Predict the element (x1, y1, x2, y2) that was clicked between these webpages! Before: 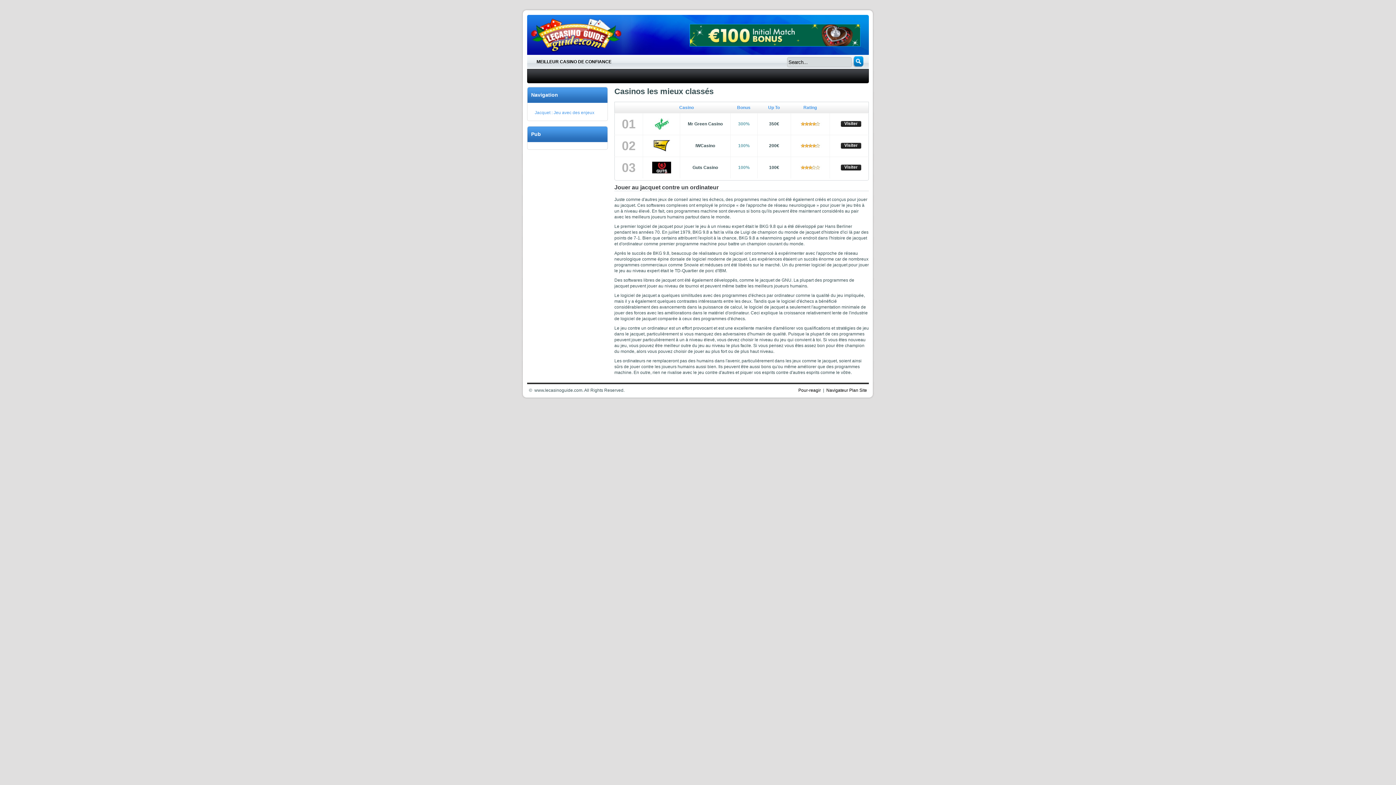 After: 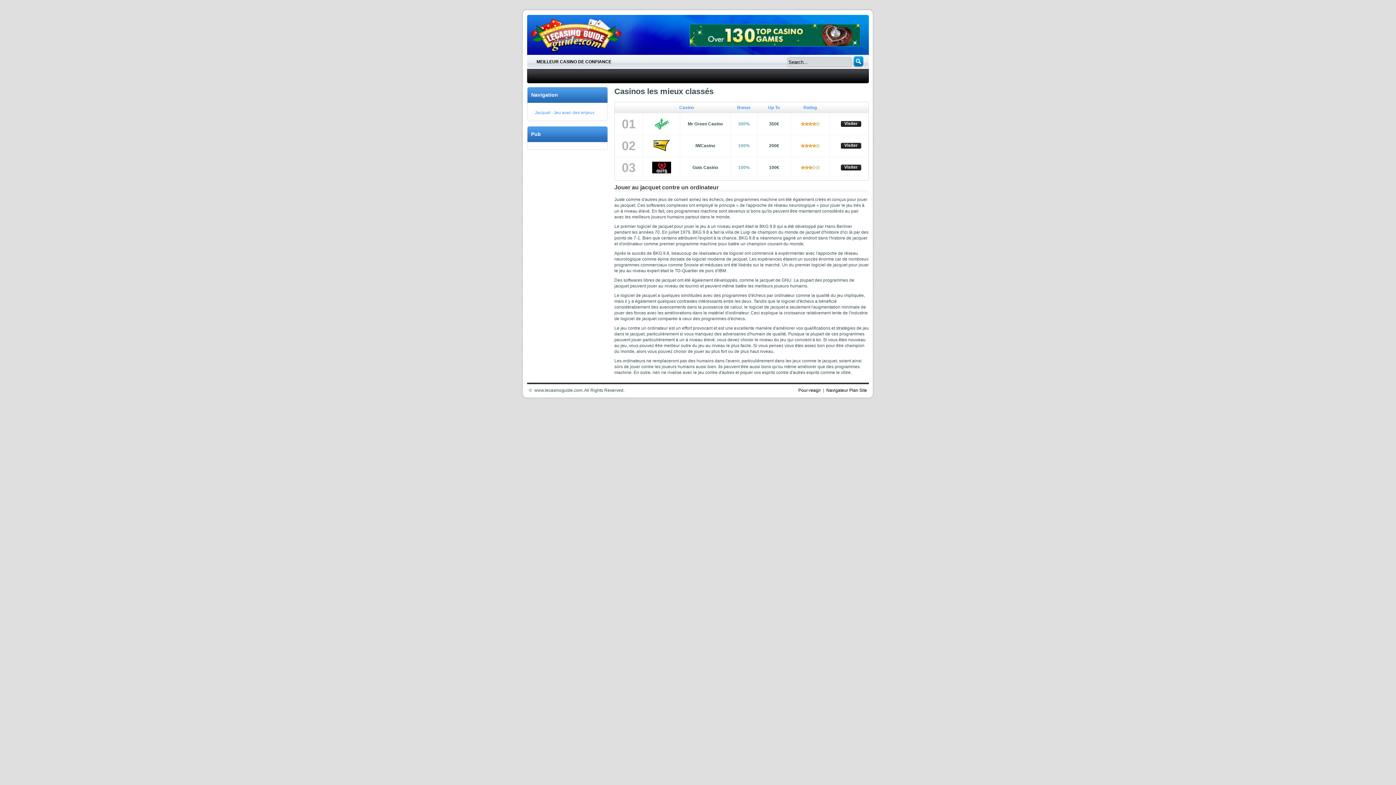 Action: bbox: (652, 169, 671, 174)